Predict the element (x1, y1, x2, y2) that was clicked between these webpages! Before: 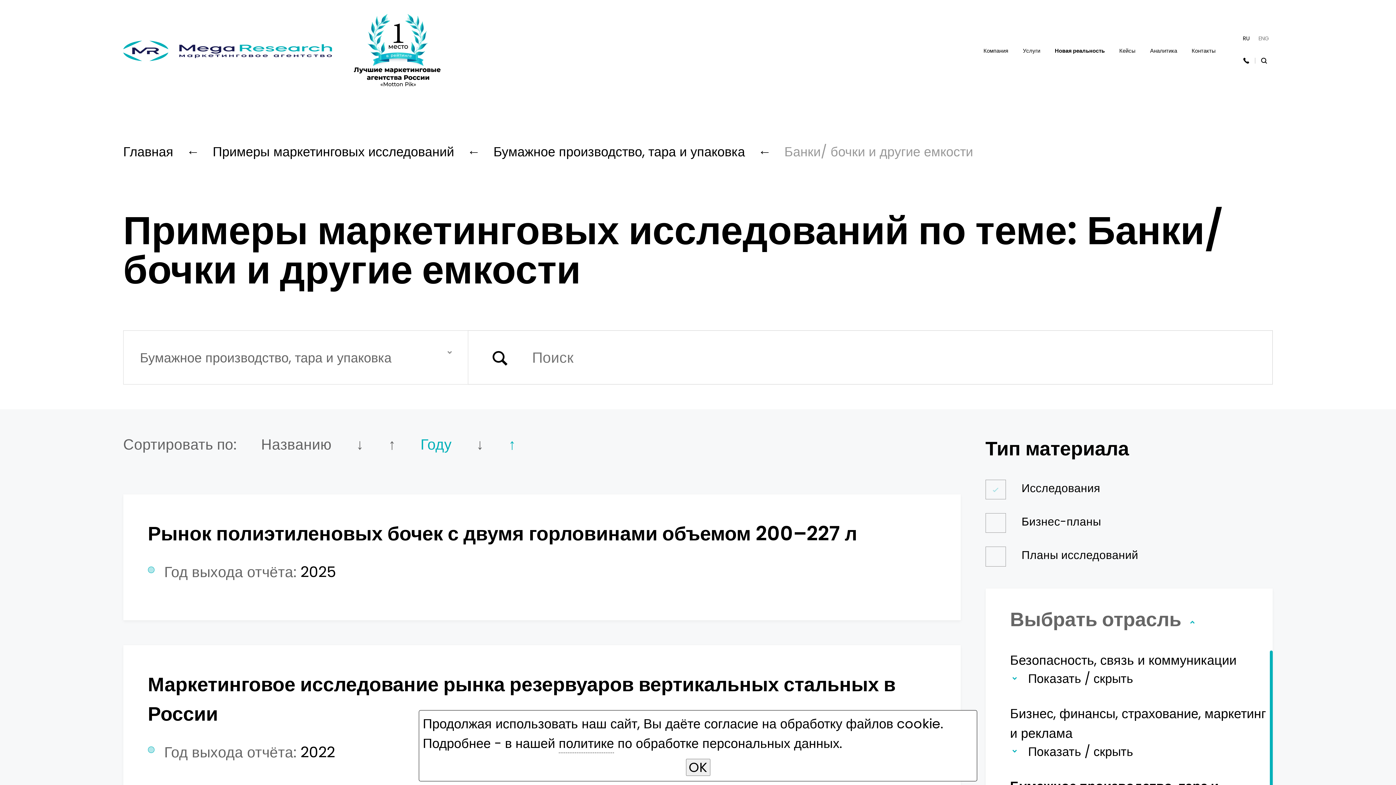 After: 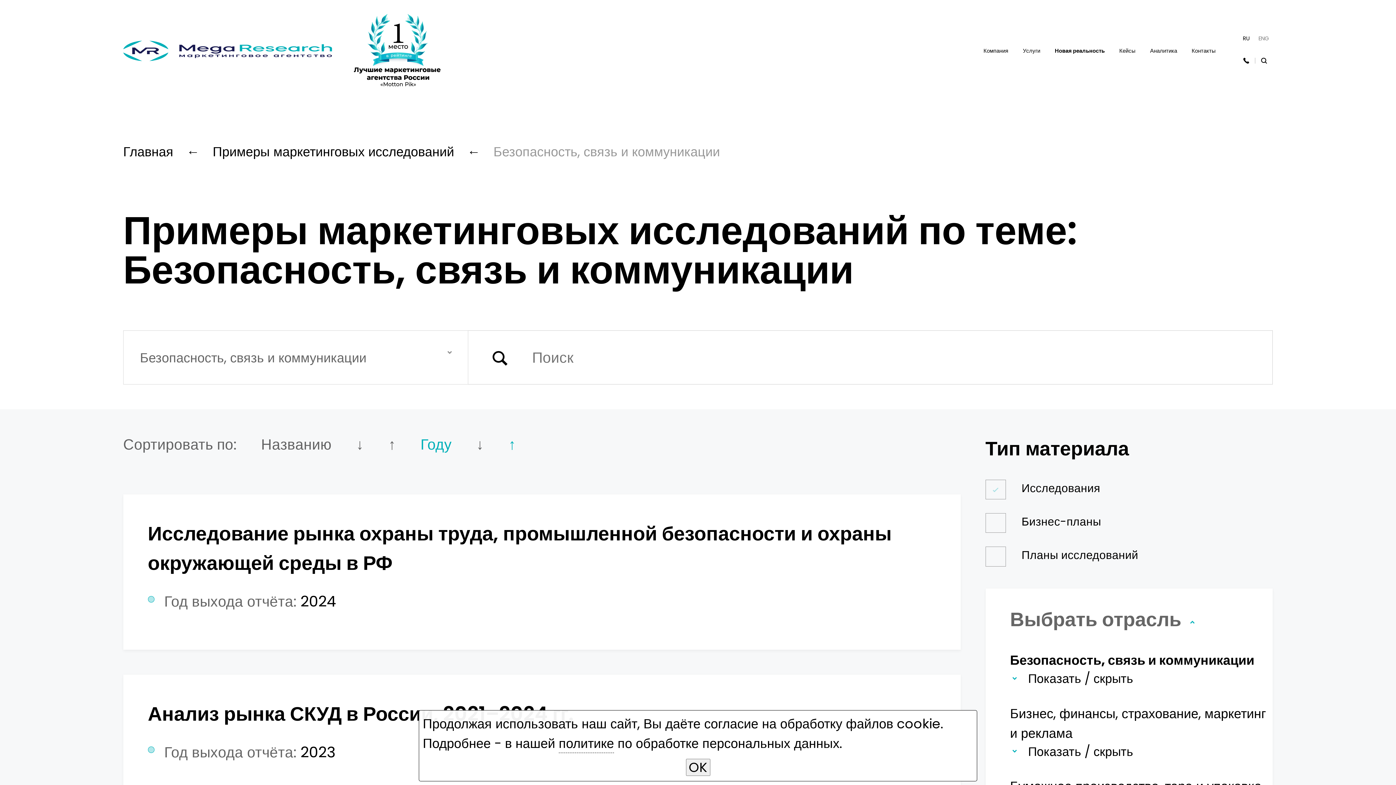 Action: bbox: (1010, 651, 1236, 669) label: Безопасность, связь и коммуникации